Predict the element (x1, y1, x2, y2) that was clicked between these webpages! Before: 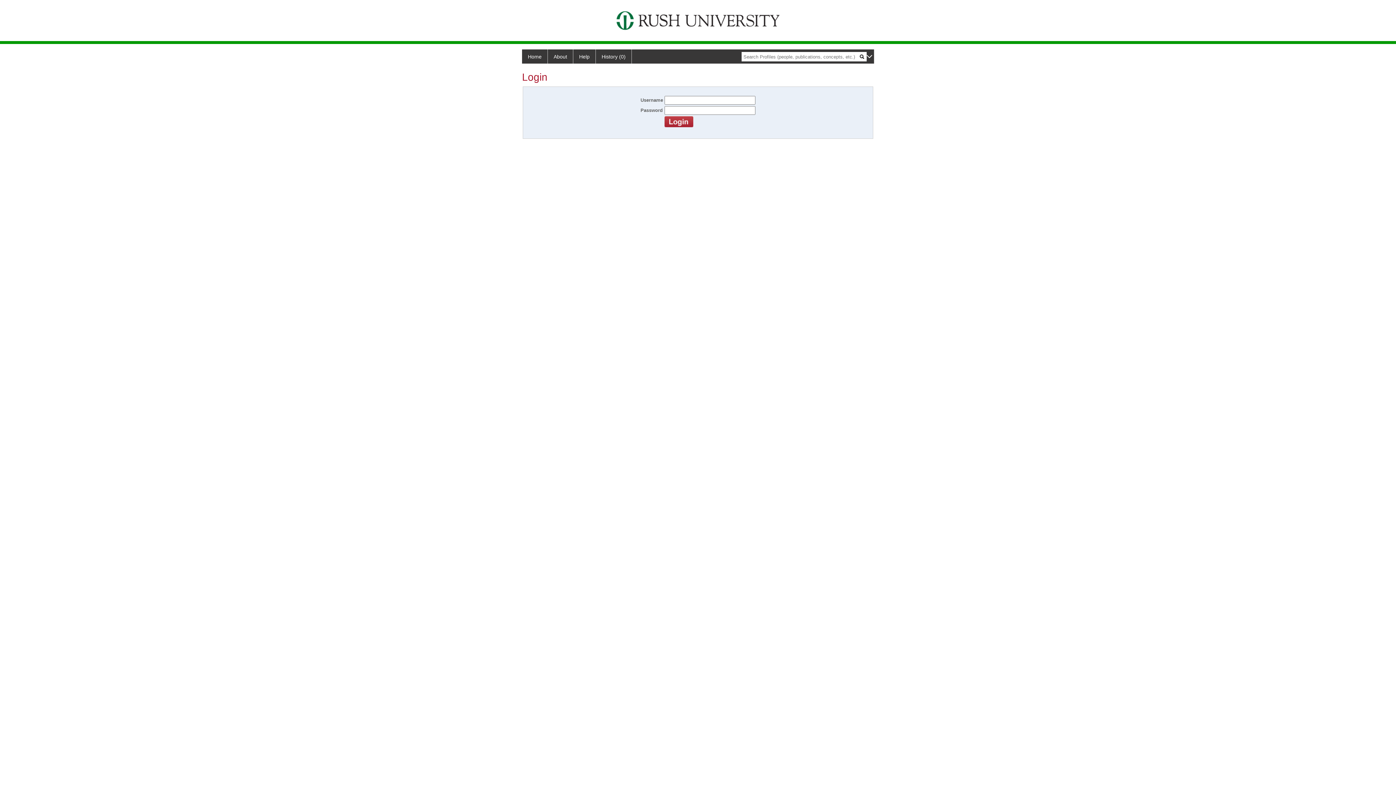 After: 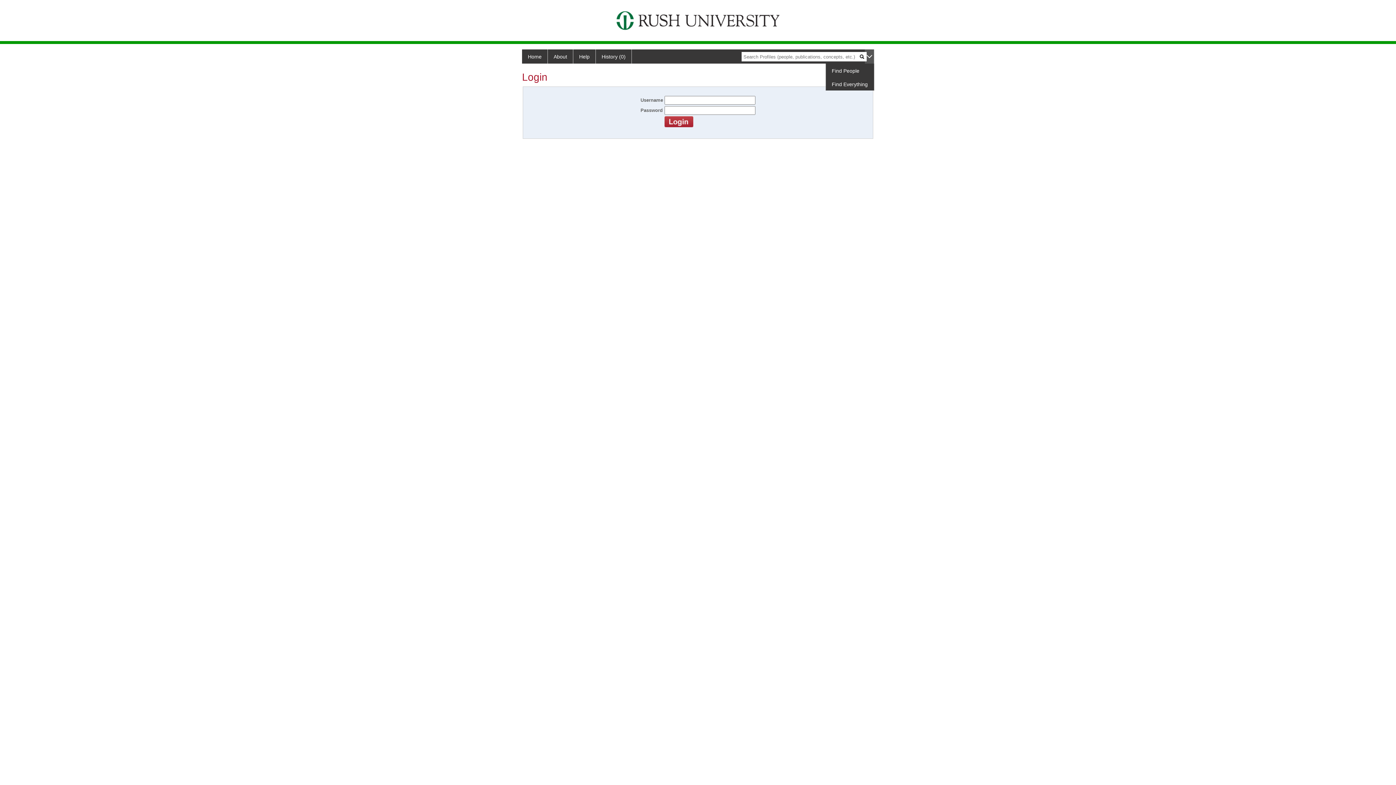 Action: bbox: (865, 49, 874, 63)